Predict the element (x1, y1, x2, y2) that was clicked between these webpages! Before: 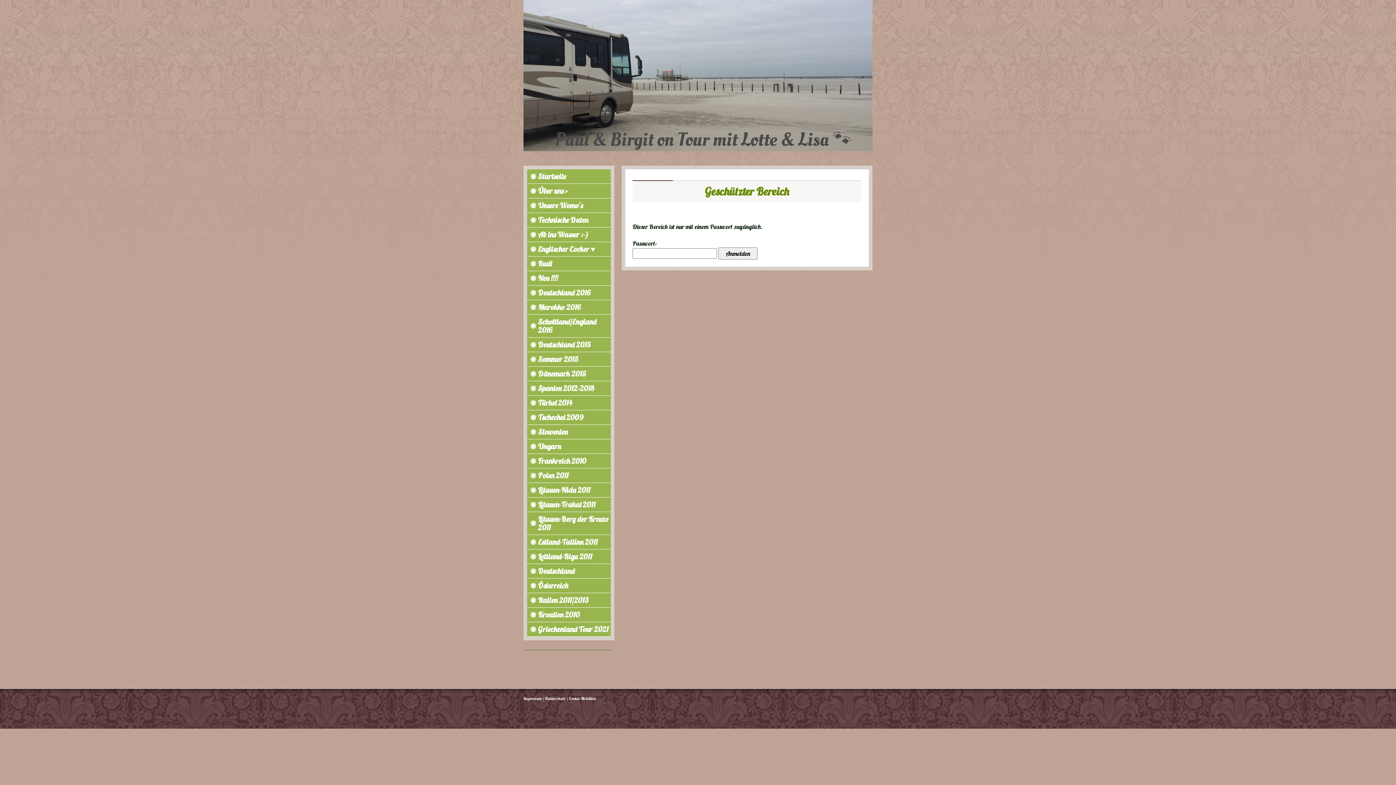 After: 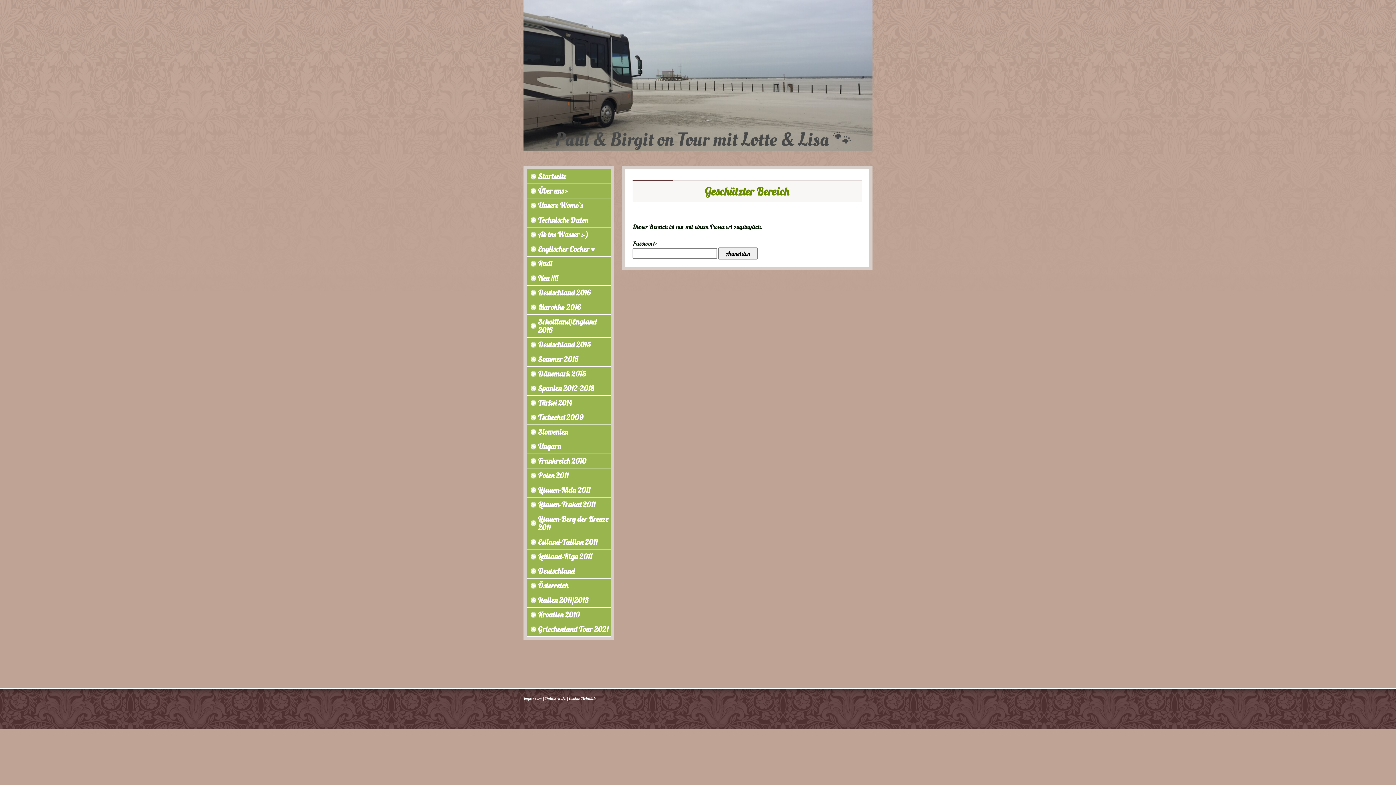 Action: bbox: (527, 578, 610, 593) label: Österreich